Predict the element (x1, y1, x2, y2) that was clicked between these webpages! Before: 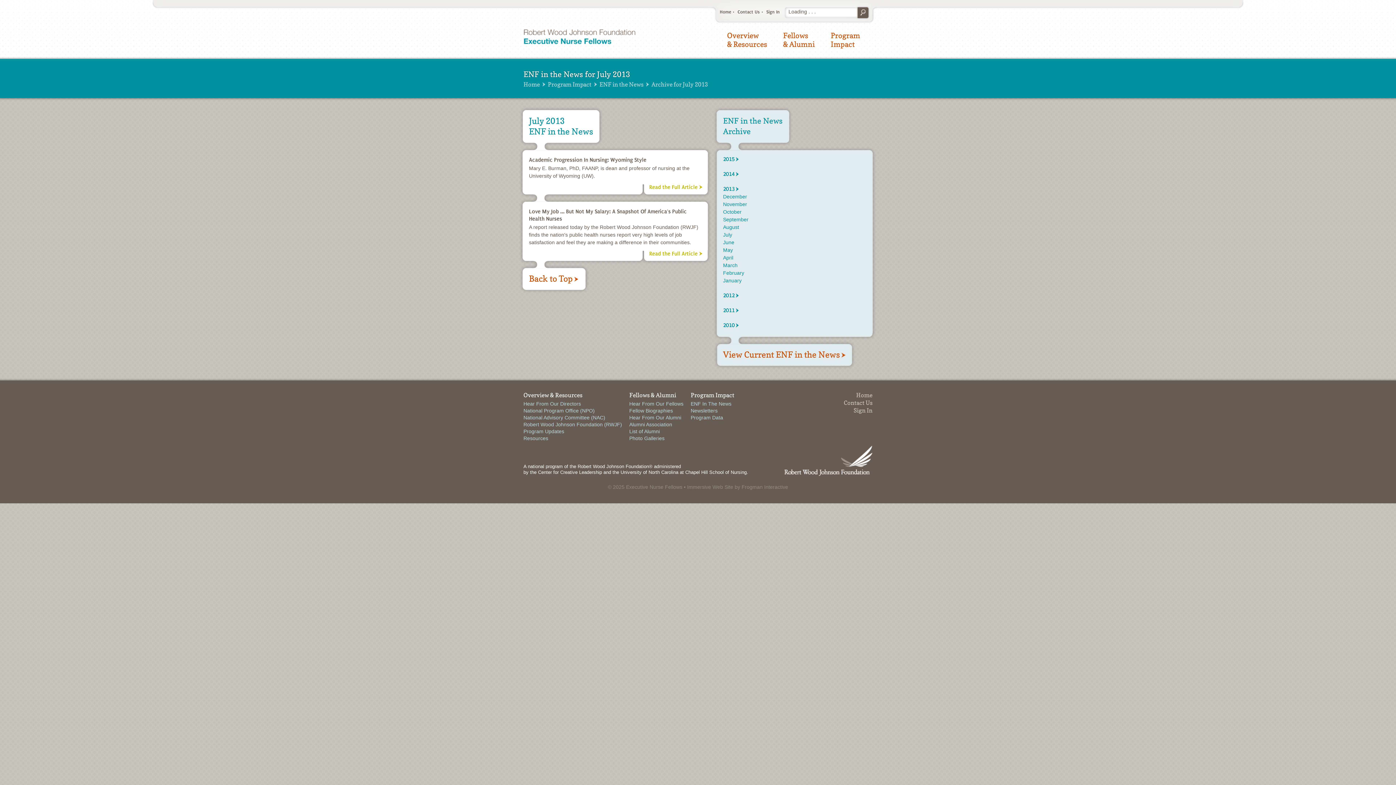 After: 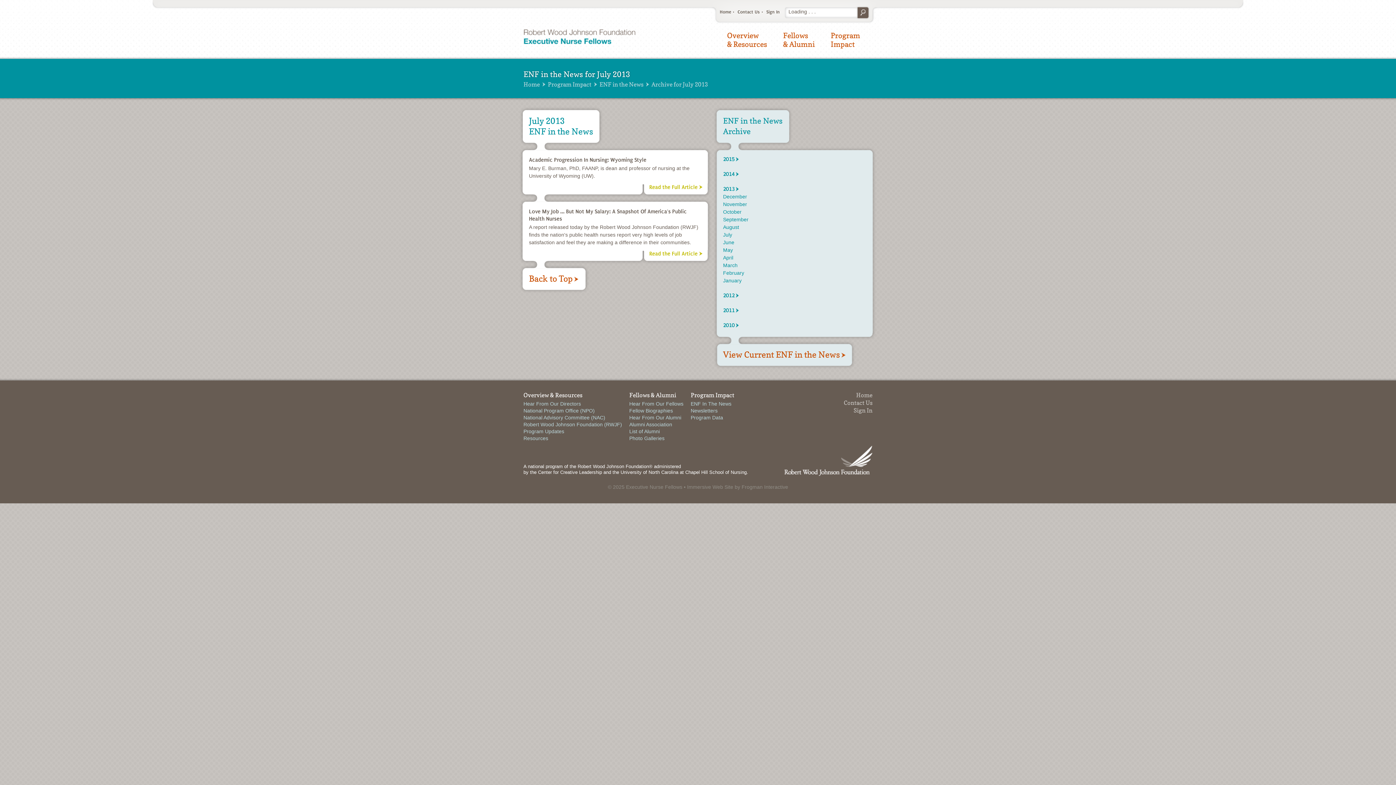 Action: label: July bbox: (723, 232, 732, 237)